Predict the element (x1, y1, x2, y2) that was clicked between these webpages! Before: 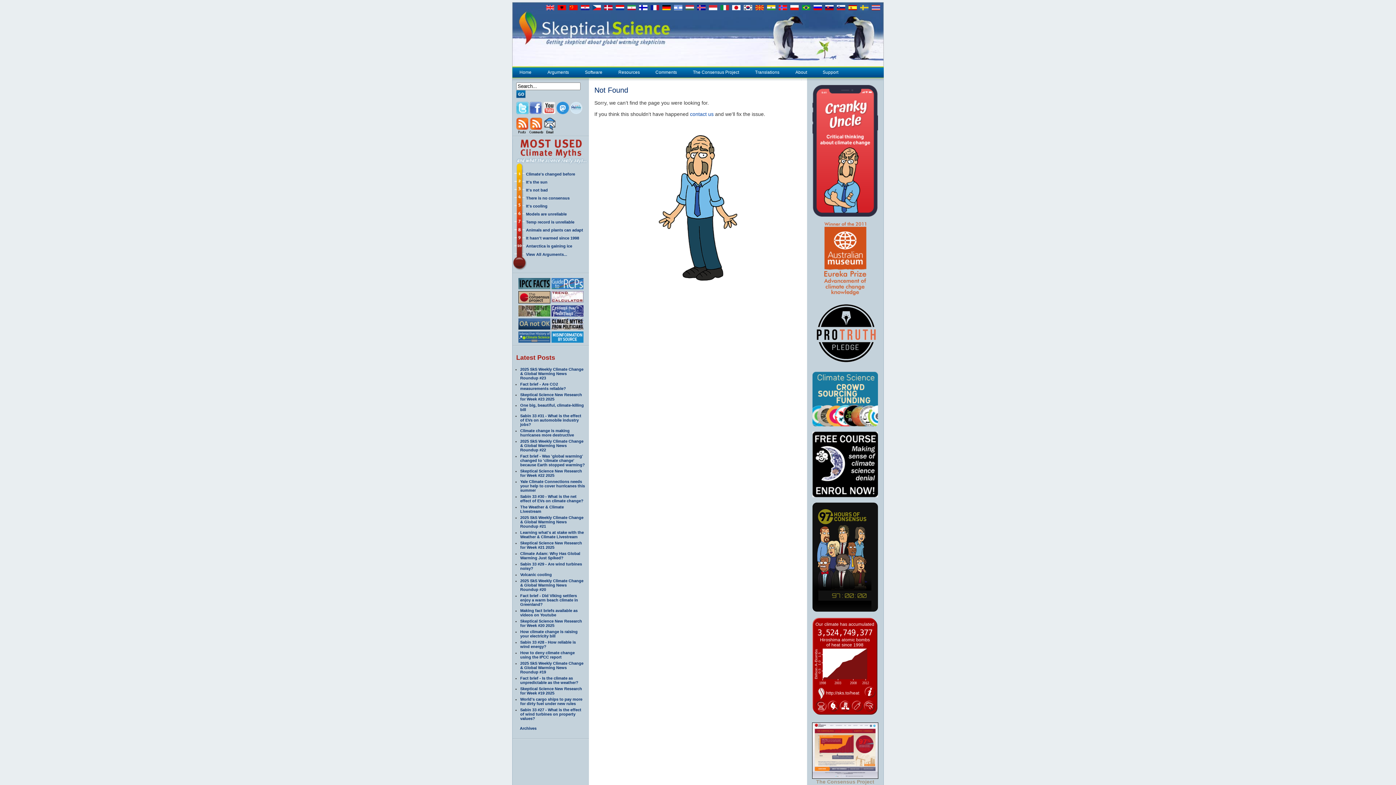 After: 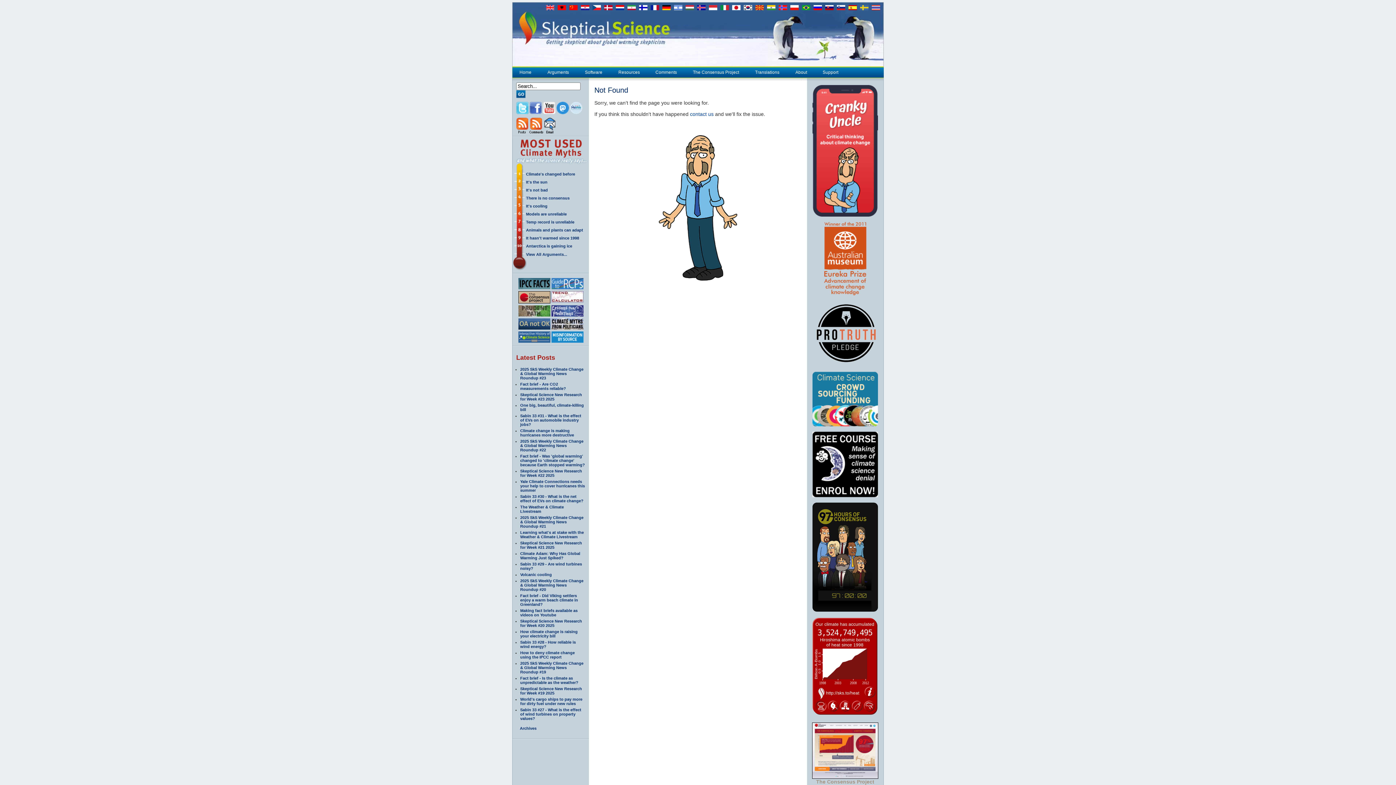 Action: bbox: (848, 5, 860, 10) label:  